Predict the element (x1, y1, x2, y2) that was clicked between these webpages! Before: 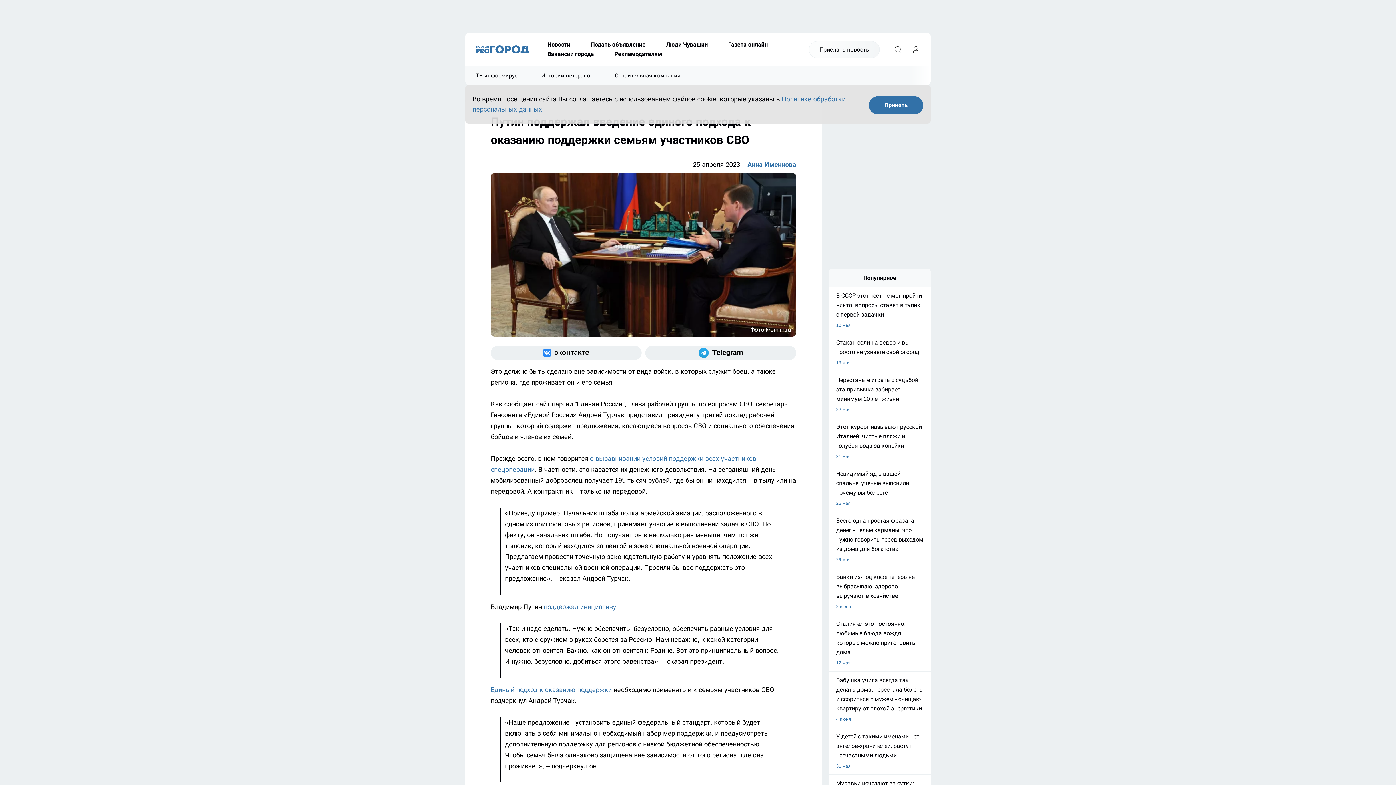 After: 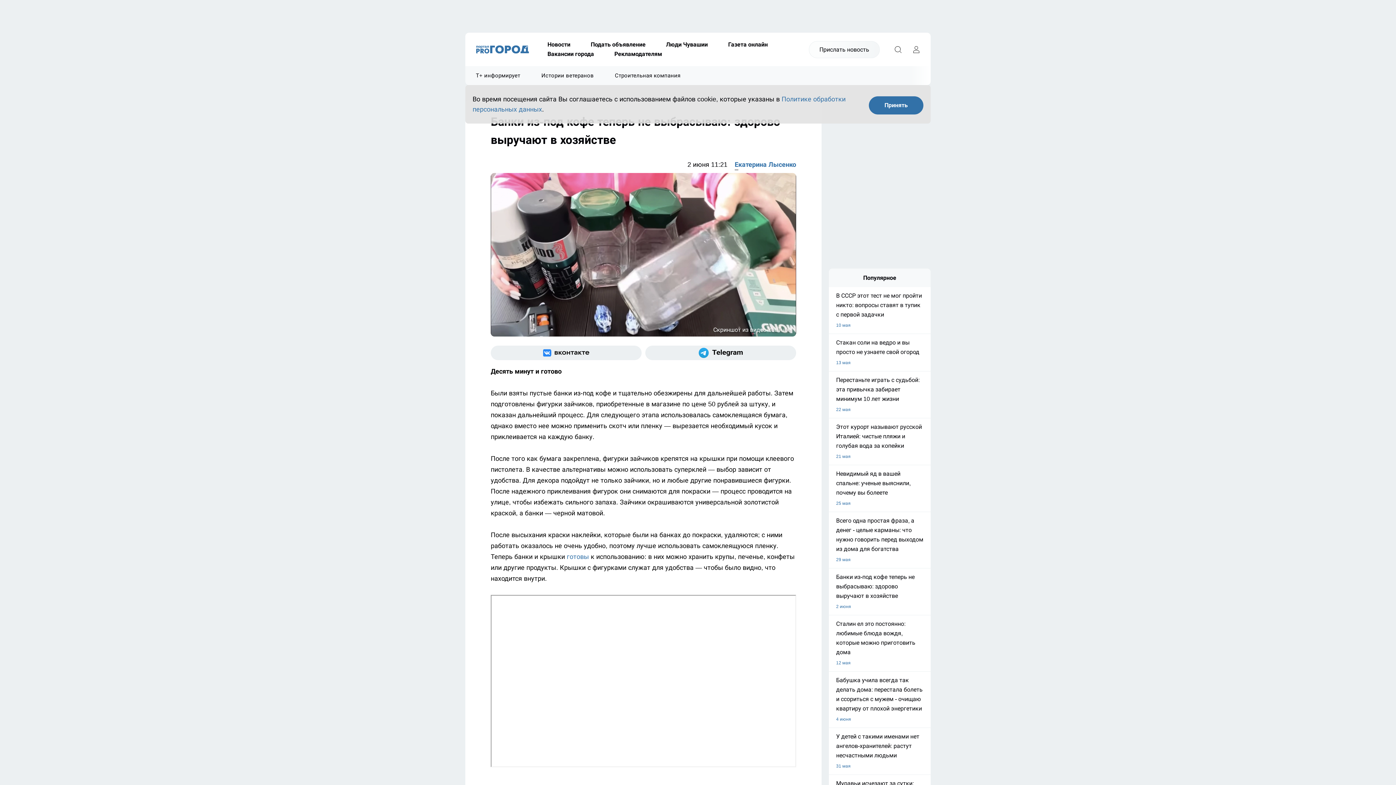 Action: bbox: (829, 572, 930, 611) label: Банки из-под кофе теперь не выбрасываю: здорово выручают в хозяйстве
2 июня